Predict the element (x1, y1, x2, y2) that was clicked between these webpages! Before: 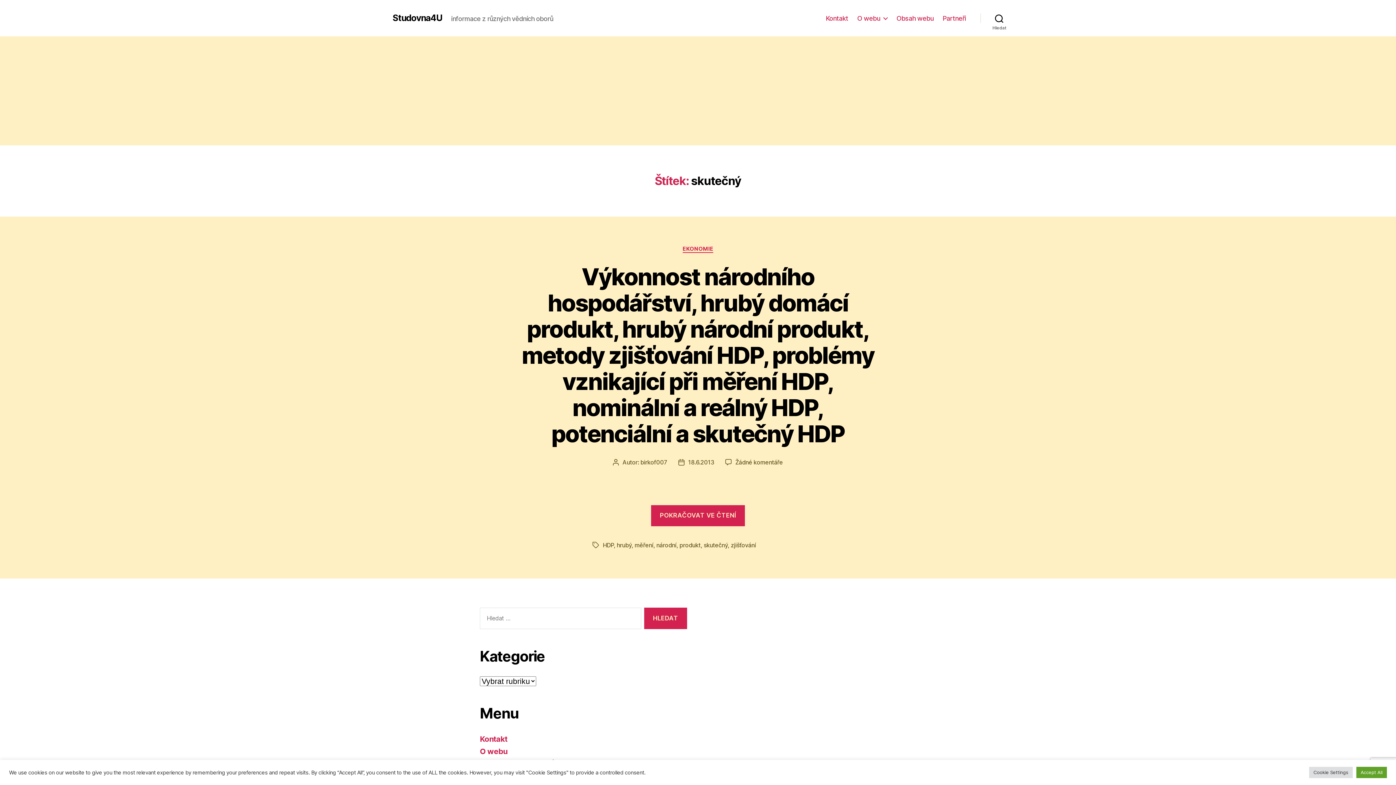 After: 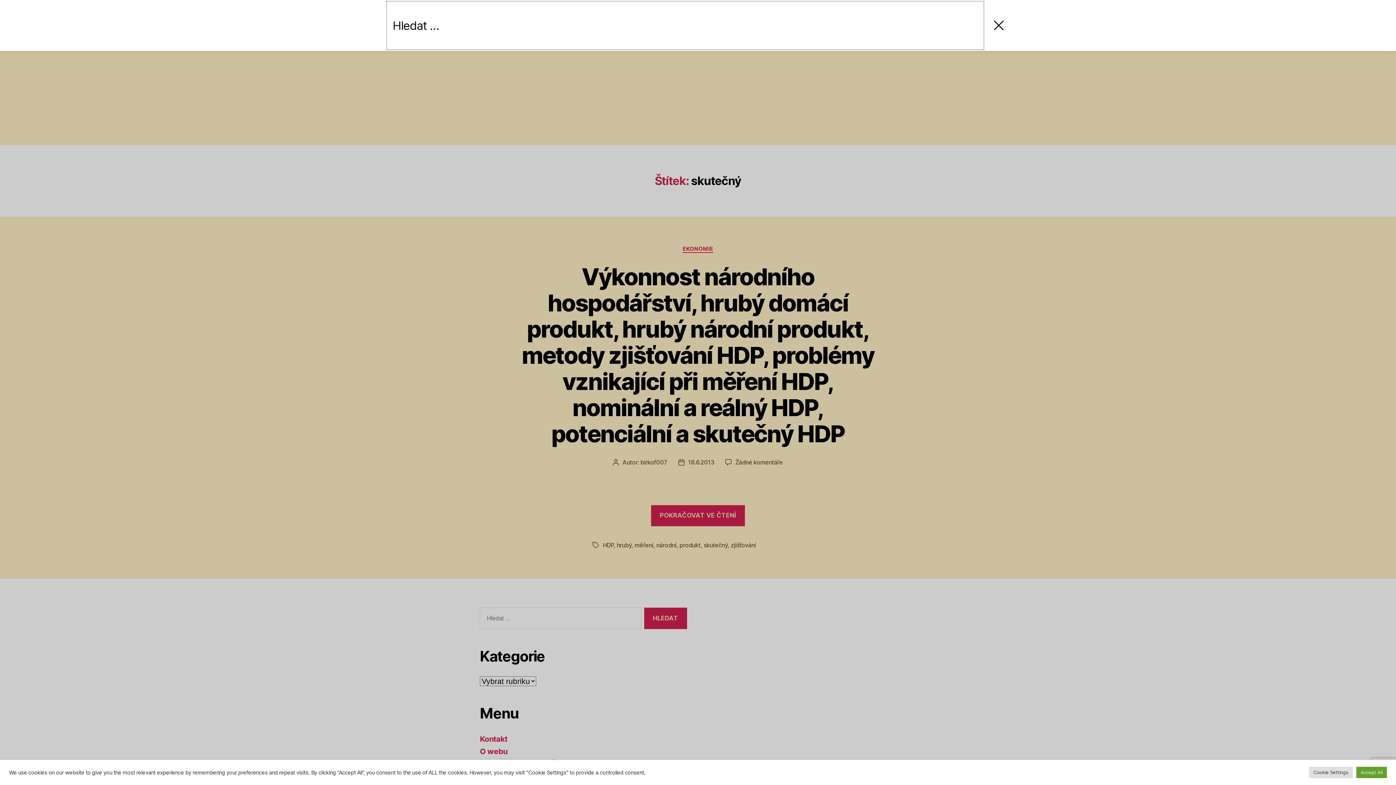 Action: bbox: (980, 10, 1018, 26) label: Hledat